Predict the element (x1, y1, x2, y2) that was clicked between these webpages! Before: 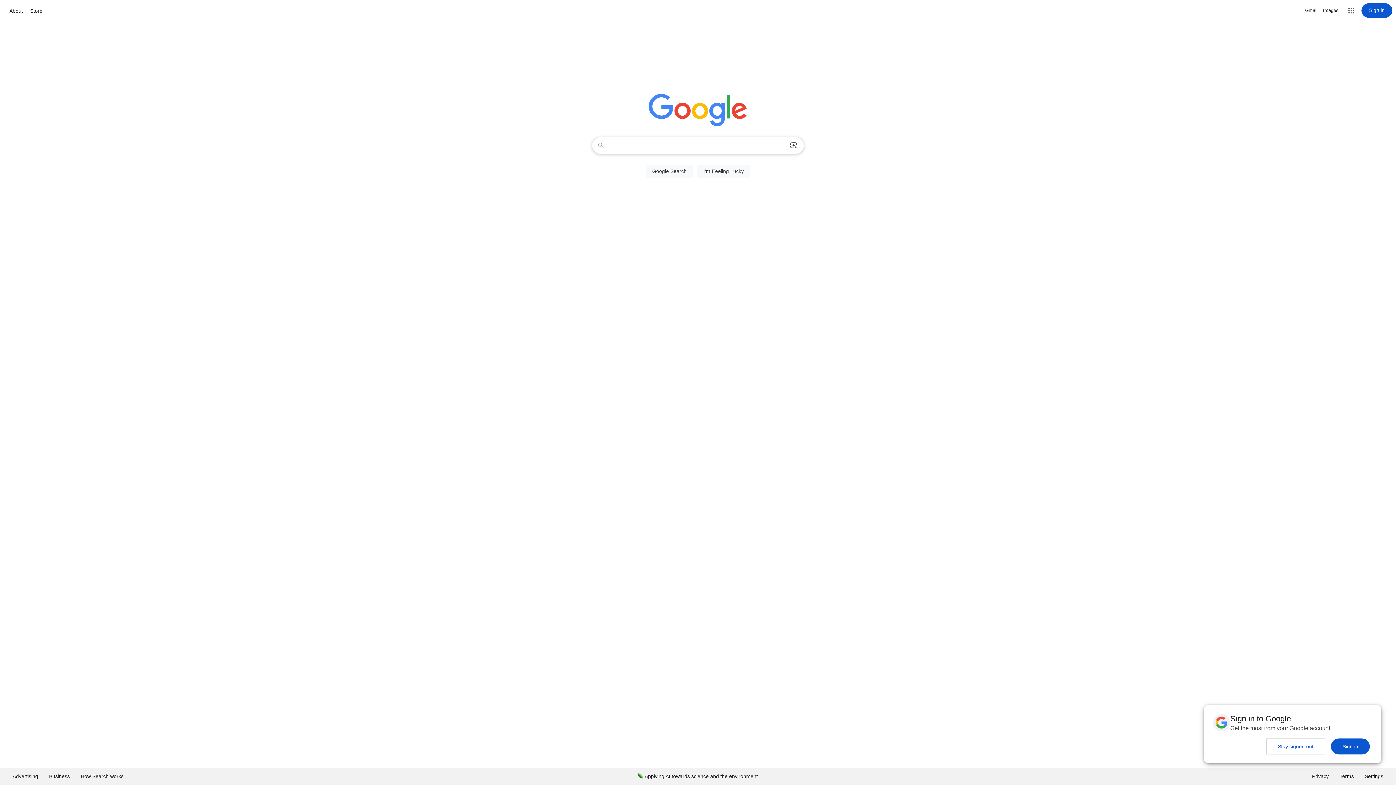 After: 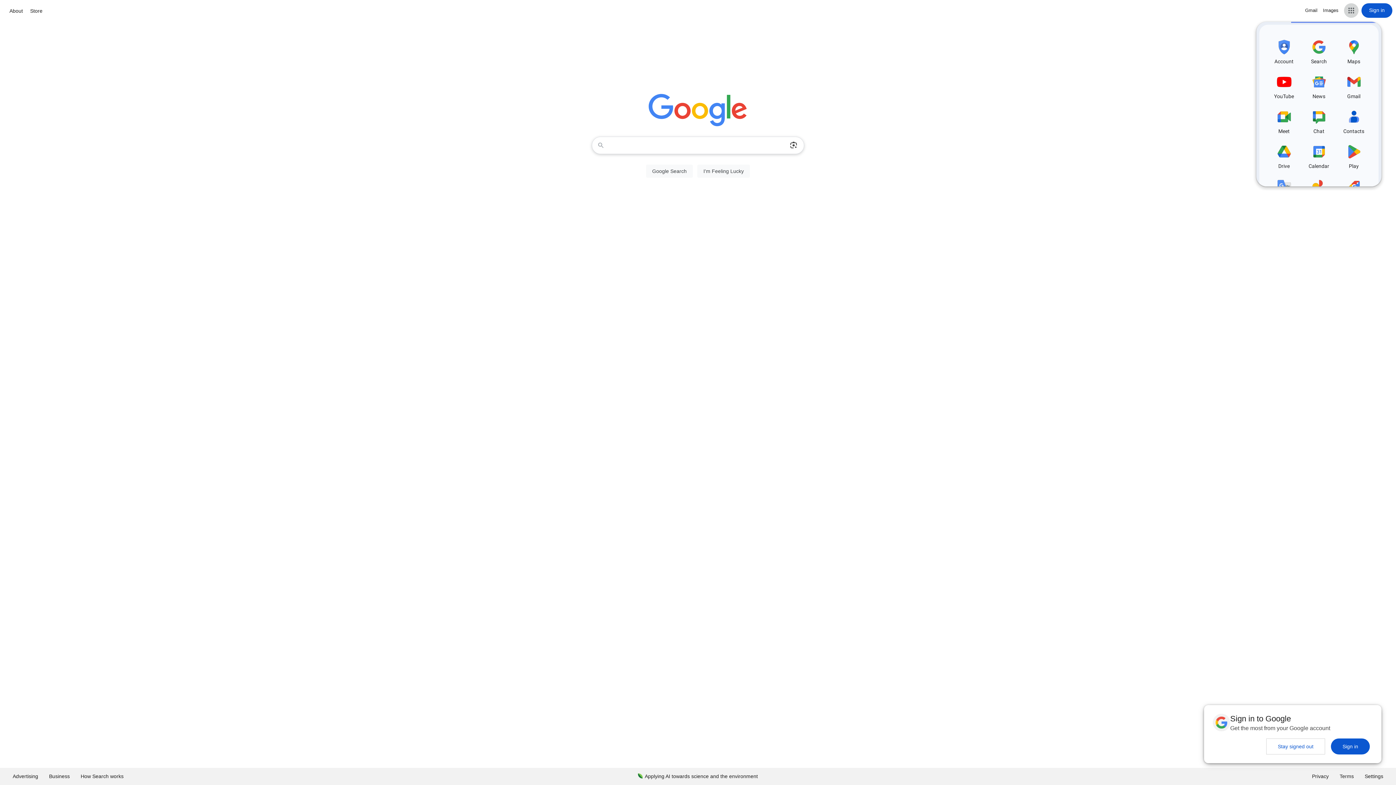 Action: label: Google apps bbox: (1344, 3, 1358, 17)